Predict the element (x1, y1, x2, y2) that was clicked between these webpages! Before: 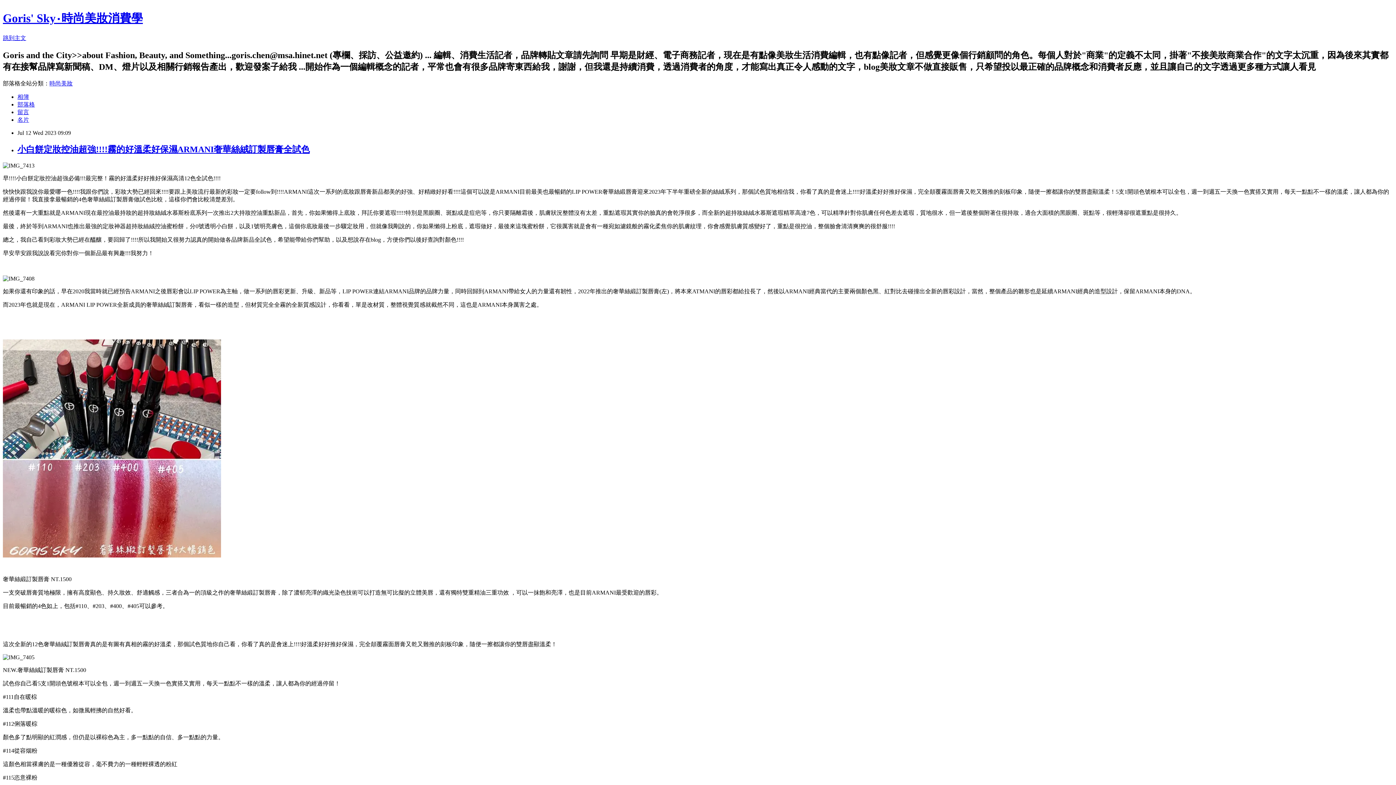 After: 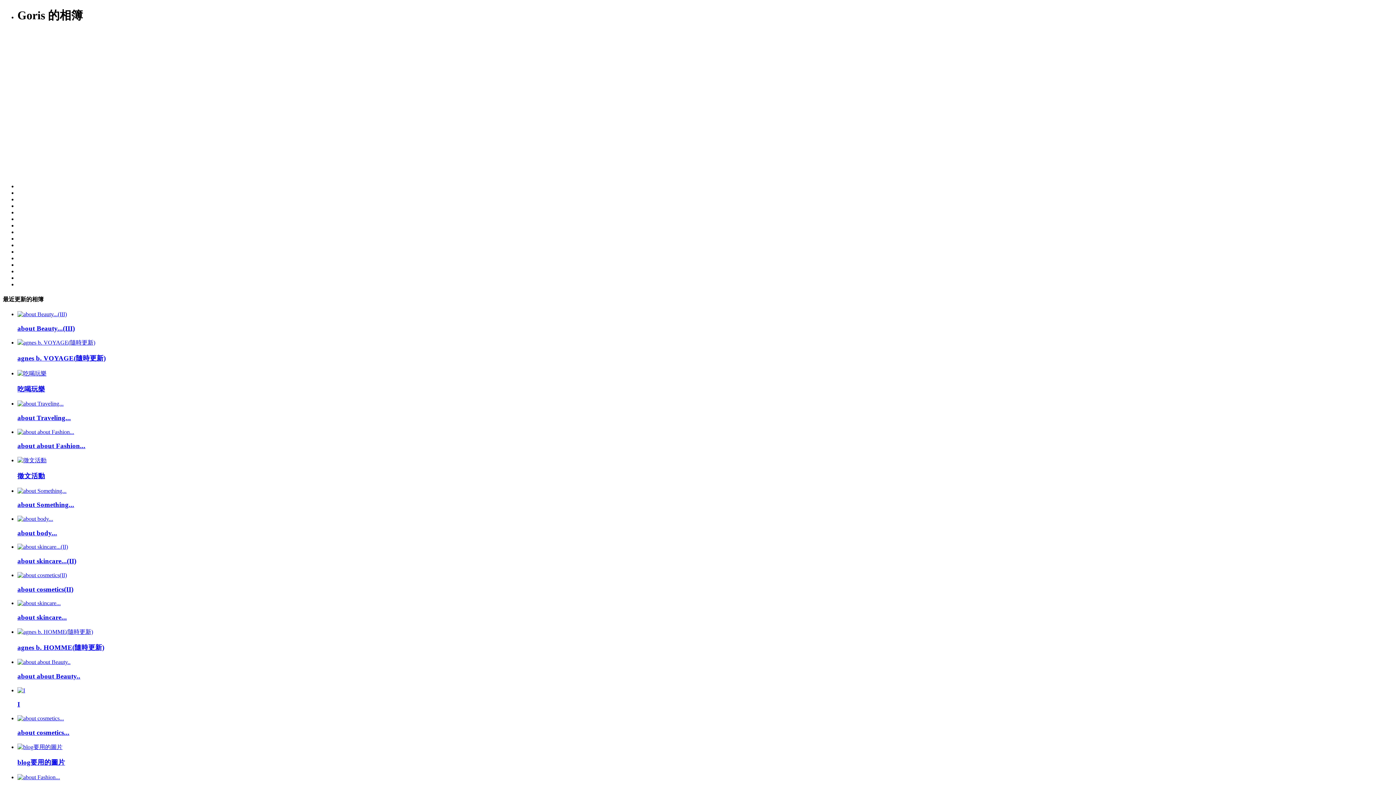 Action: bbox: (17, 93, 29, 99) label: 相簿